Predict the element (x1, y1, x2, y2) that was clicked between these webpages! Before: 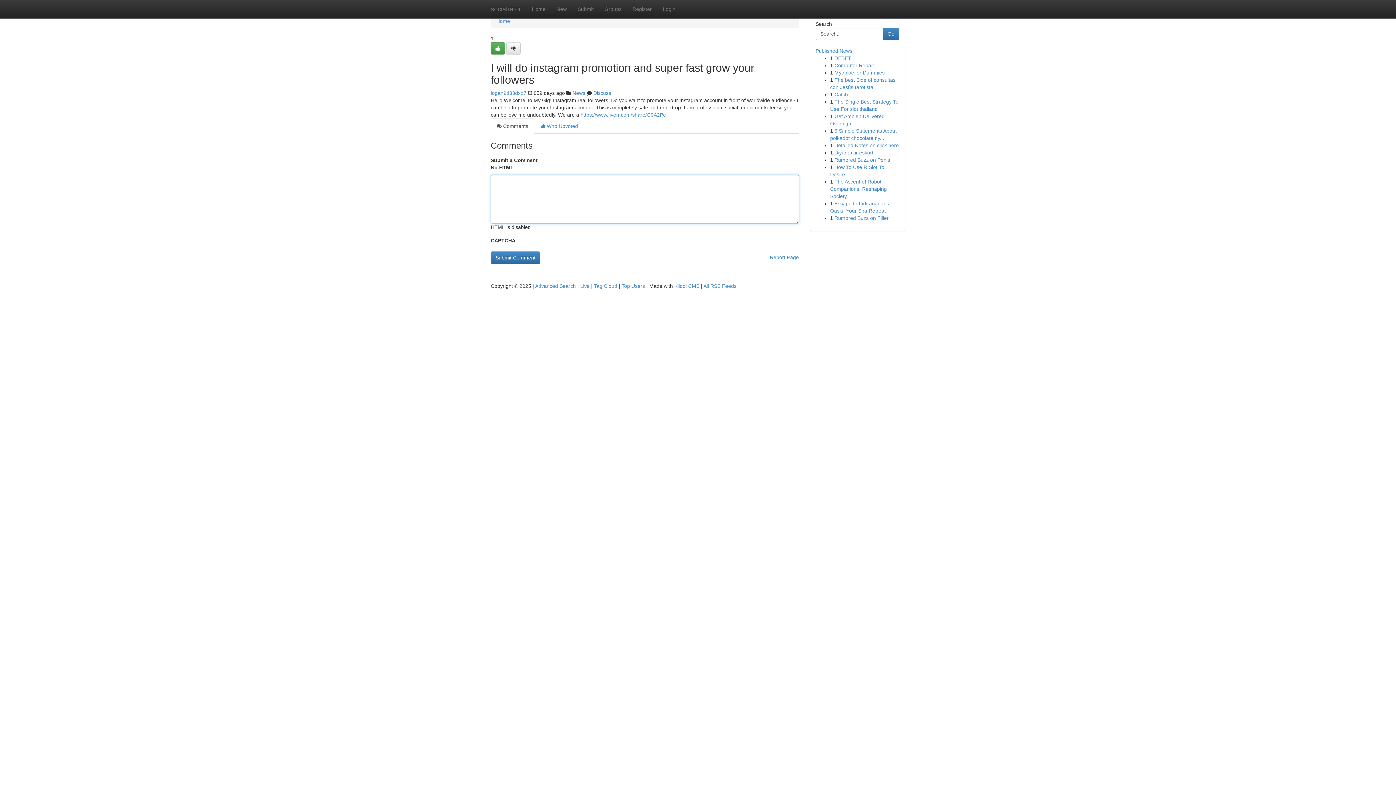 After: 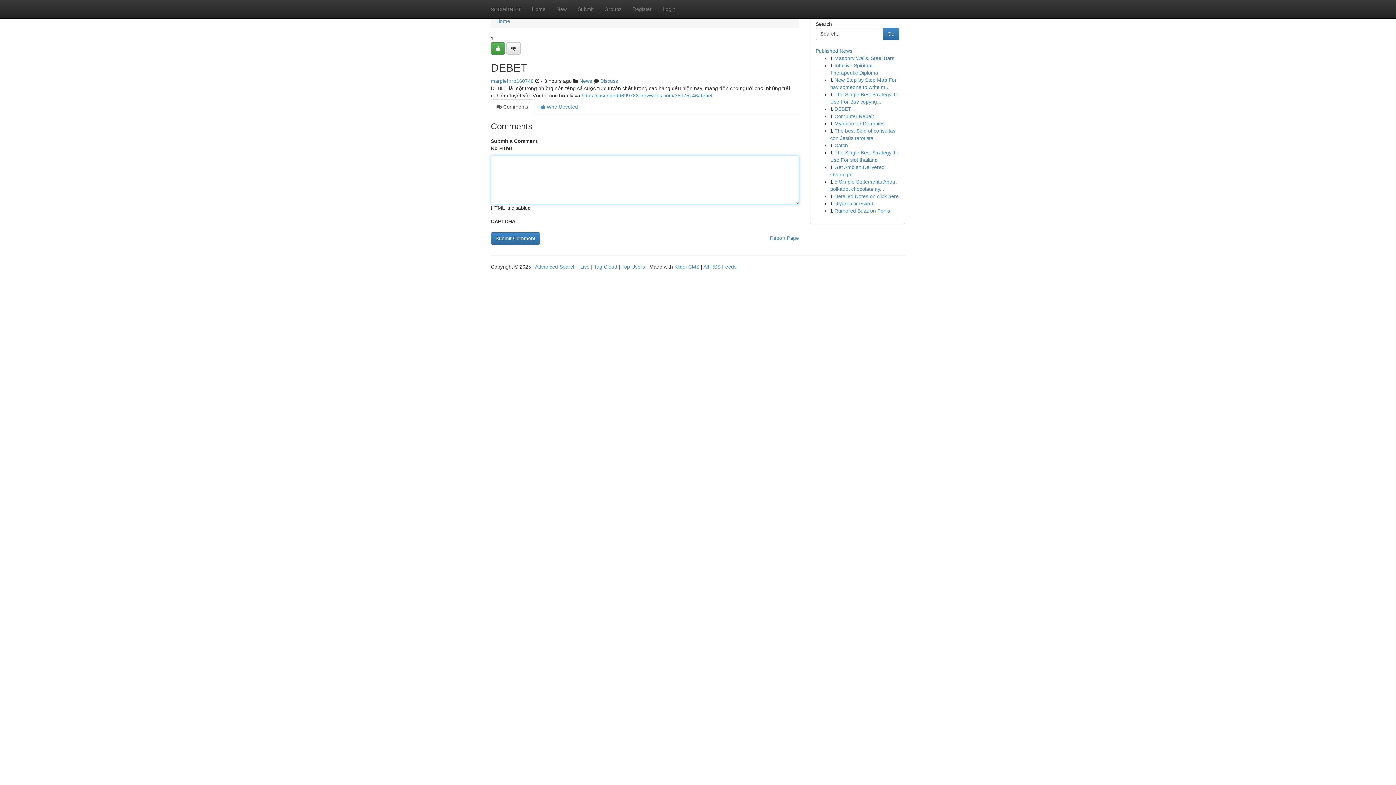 Action: label: DEBET bbox: (834, 55, 851, 61)